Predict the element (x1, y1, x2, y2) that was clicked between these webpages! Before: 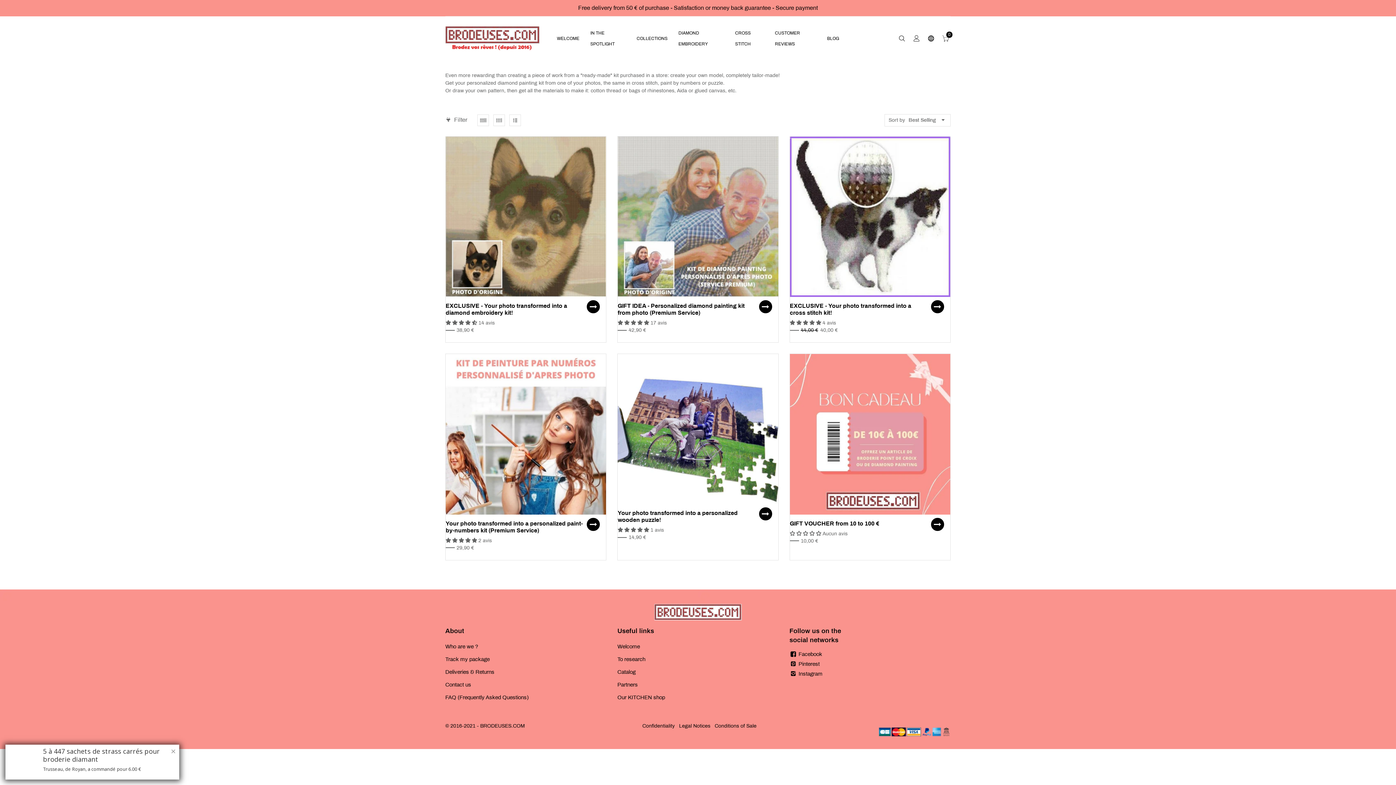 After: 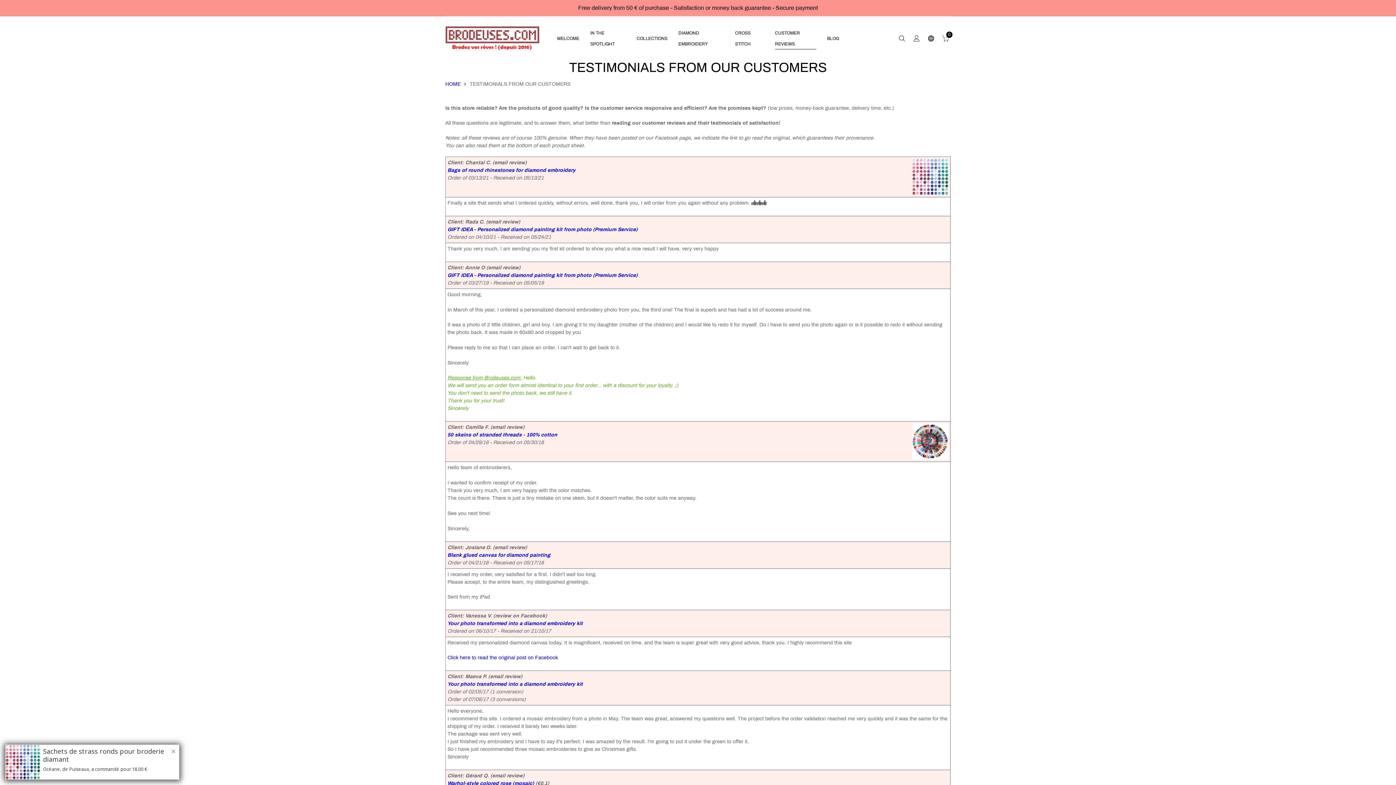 Action: label: CUSTOMER REVIEWS bbox: (775, 27, 816, 49)